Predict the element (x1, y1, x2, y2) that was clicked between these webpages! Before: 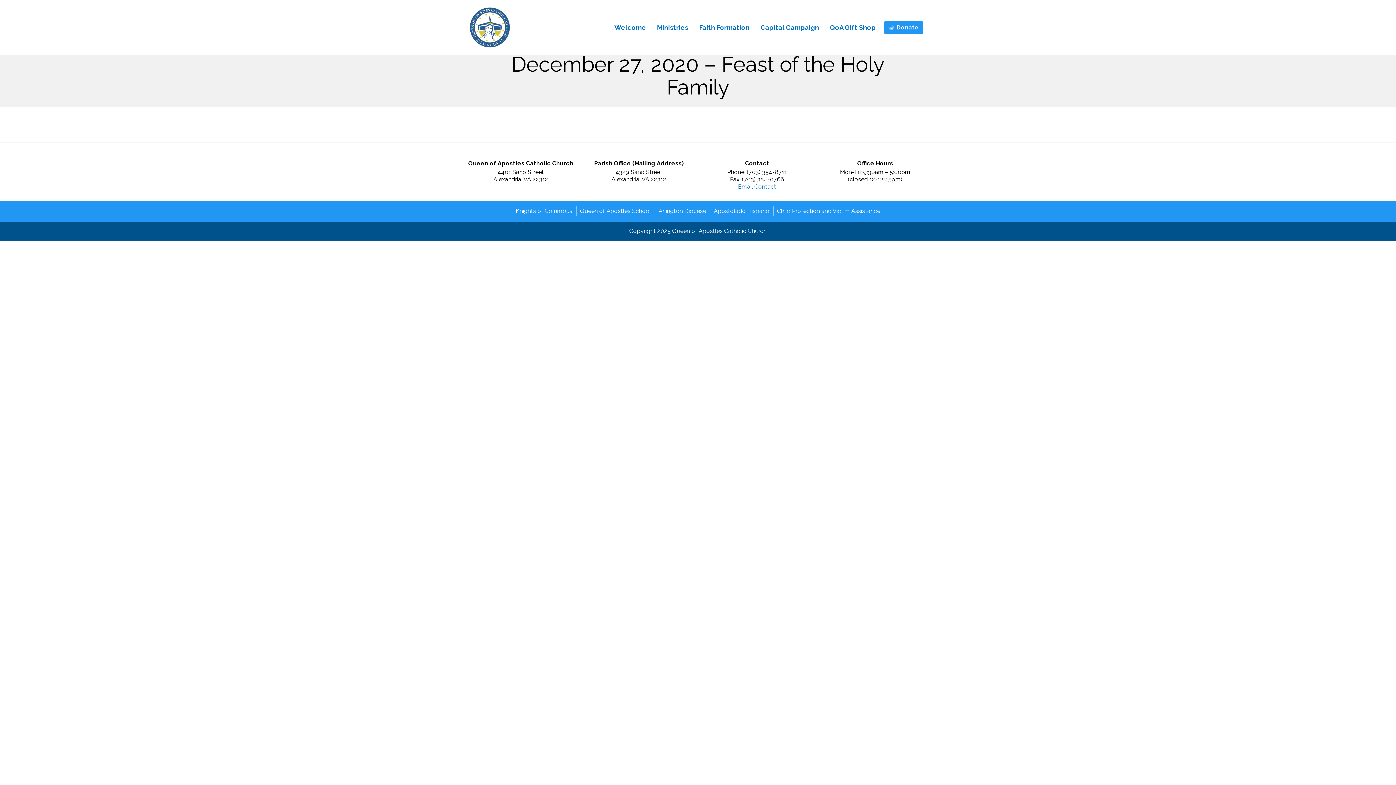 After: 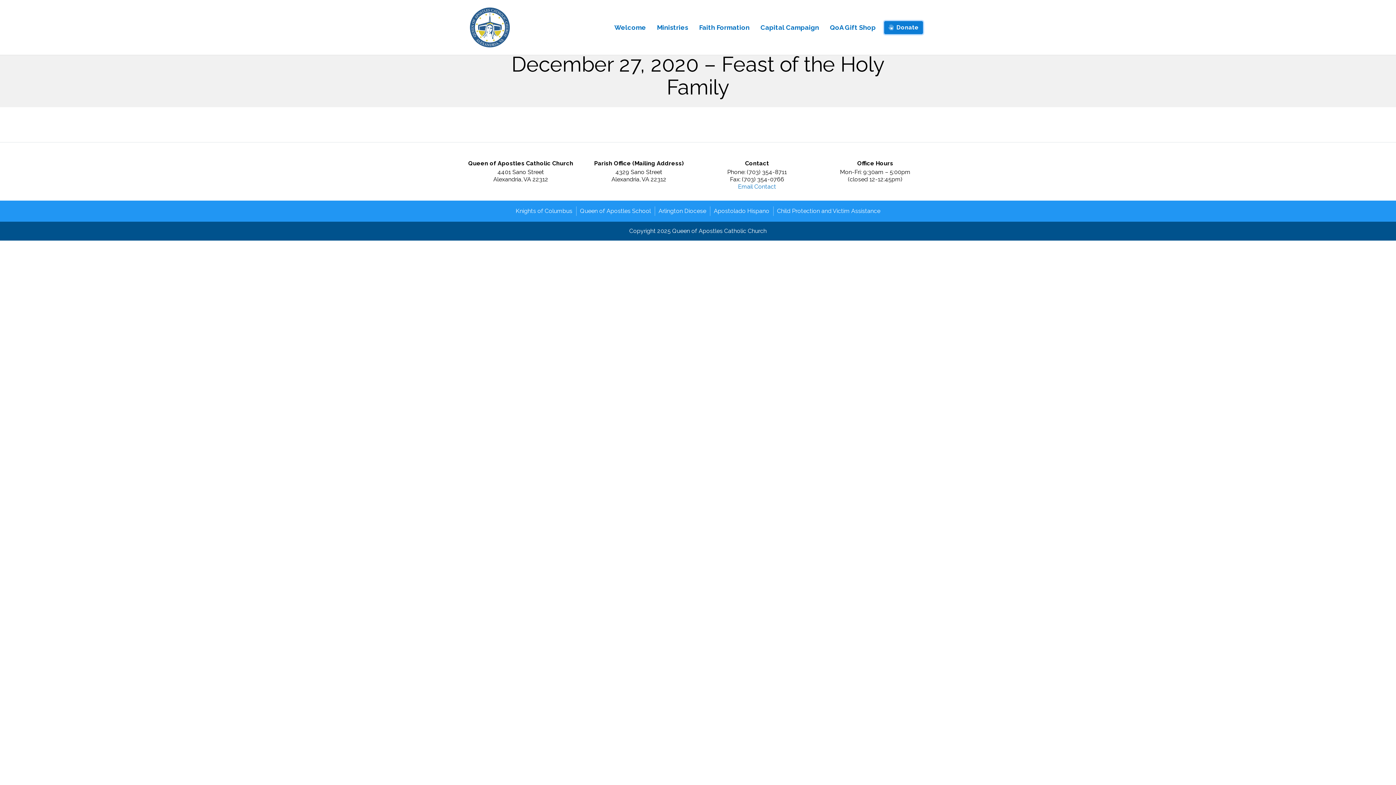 Action: label: Donate bbox: (884, 20, 923, 34)